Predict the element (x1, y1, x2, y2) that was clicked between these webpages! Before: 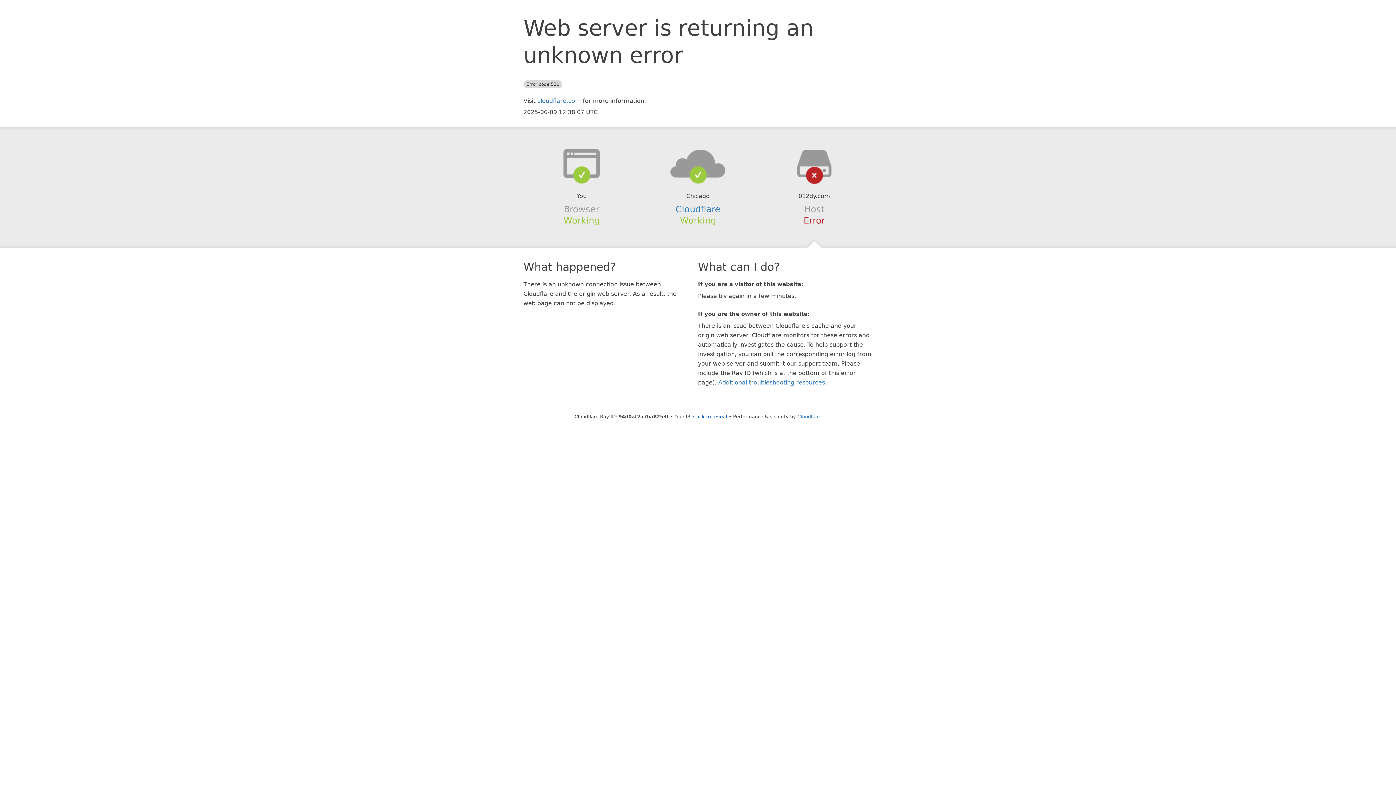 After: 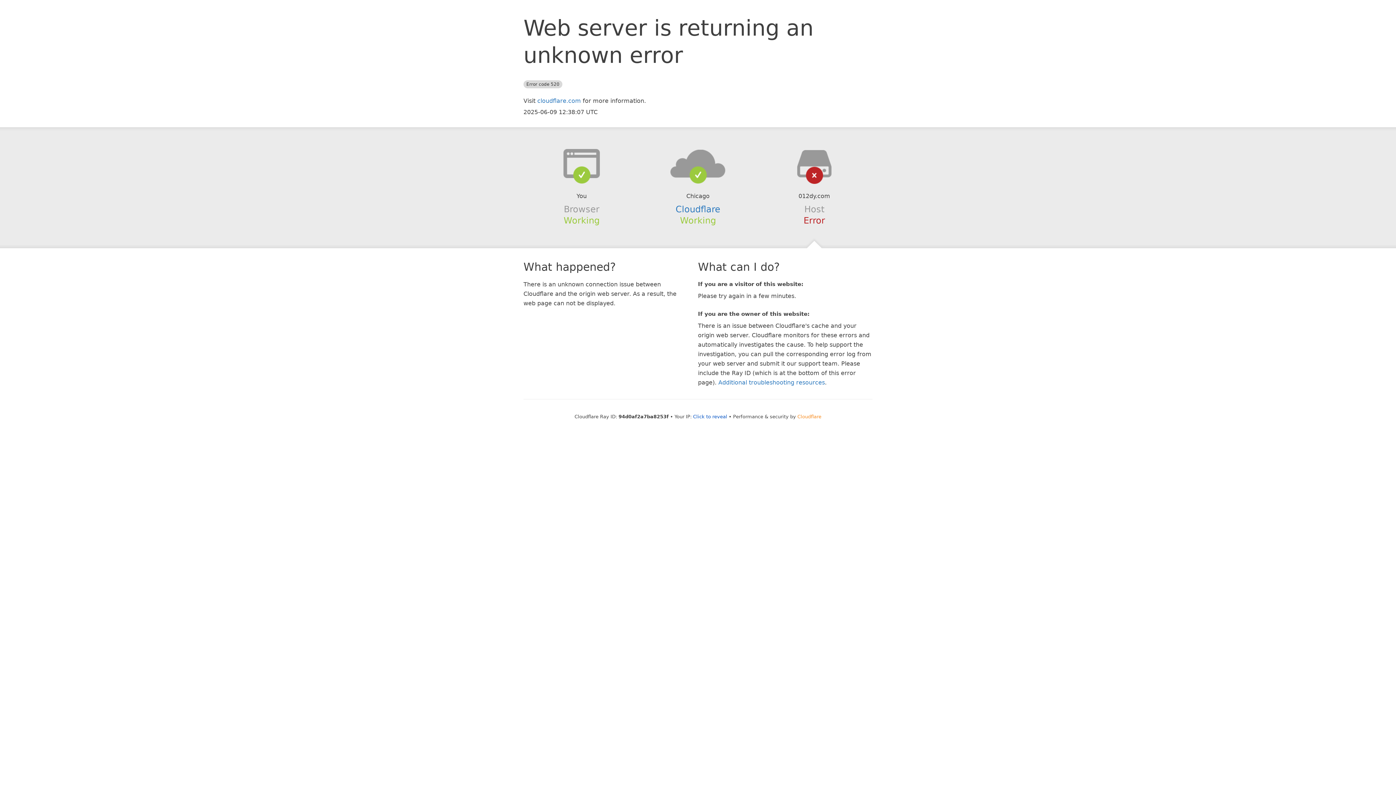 Action: label: Cloudflare bbox: (797, 414, 821, 419)